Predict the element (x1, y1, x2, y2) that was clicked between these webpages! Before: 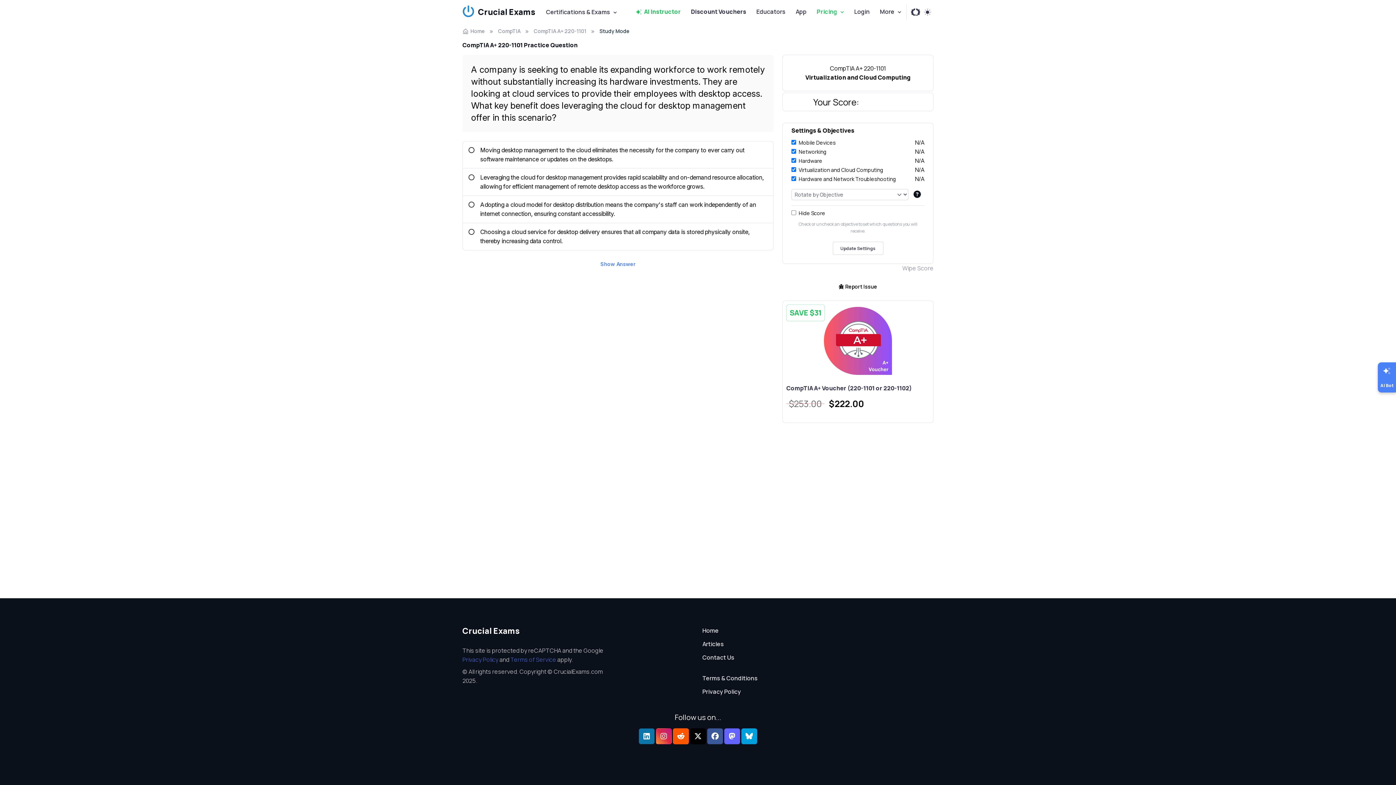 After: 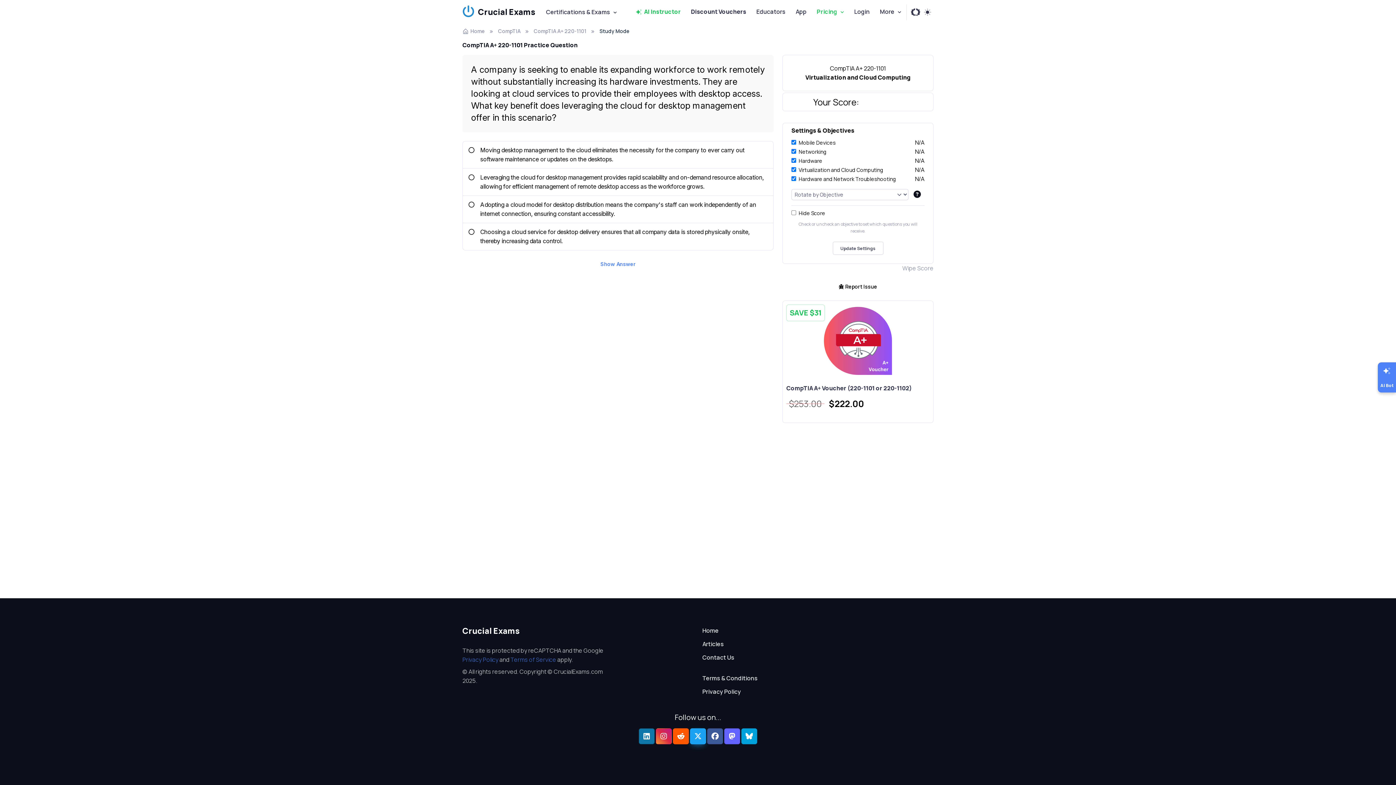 Action: bbox: (690, 728, 706, 744)